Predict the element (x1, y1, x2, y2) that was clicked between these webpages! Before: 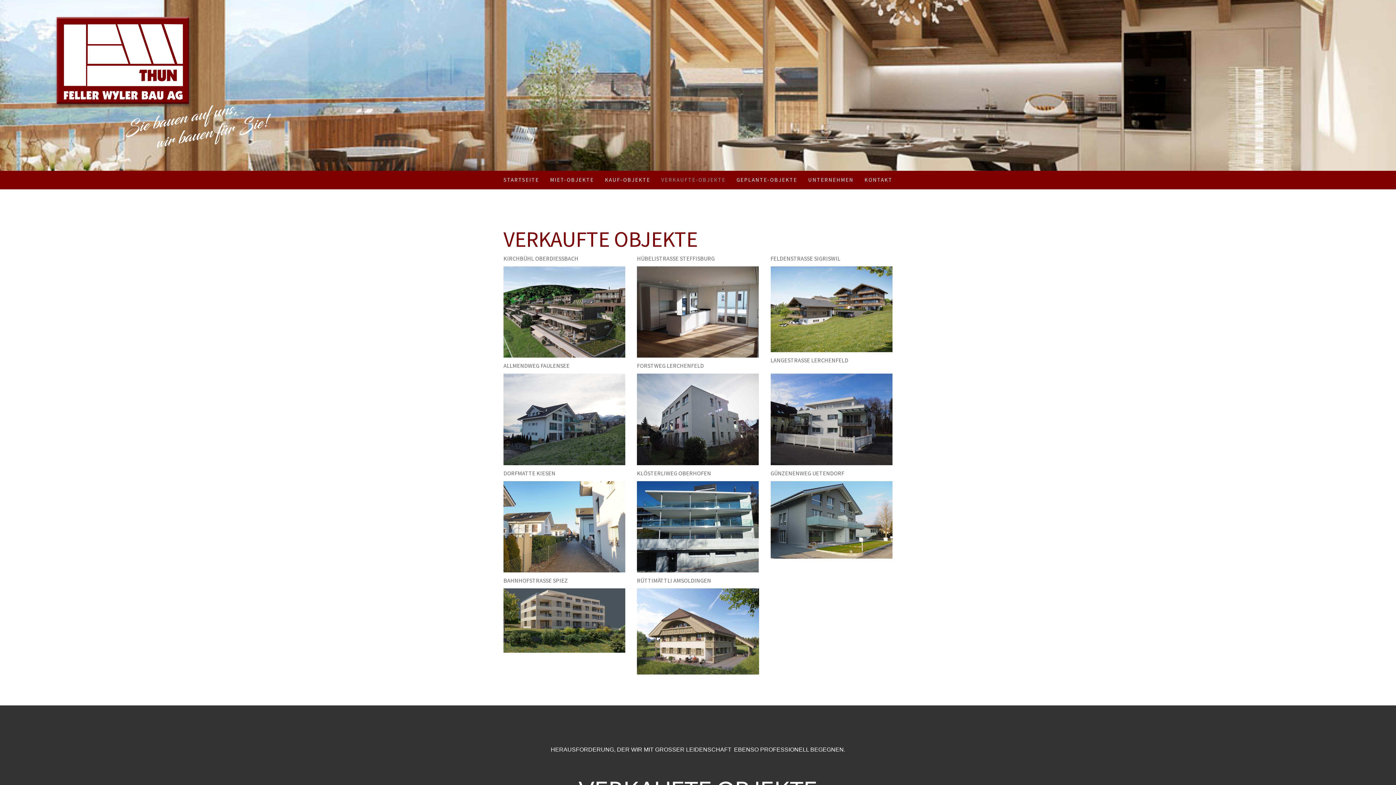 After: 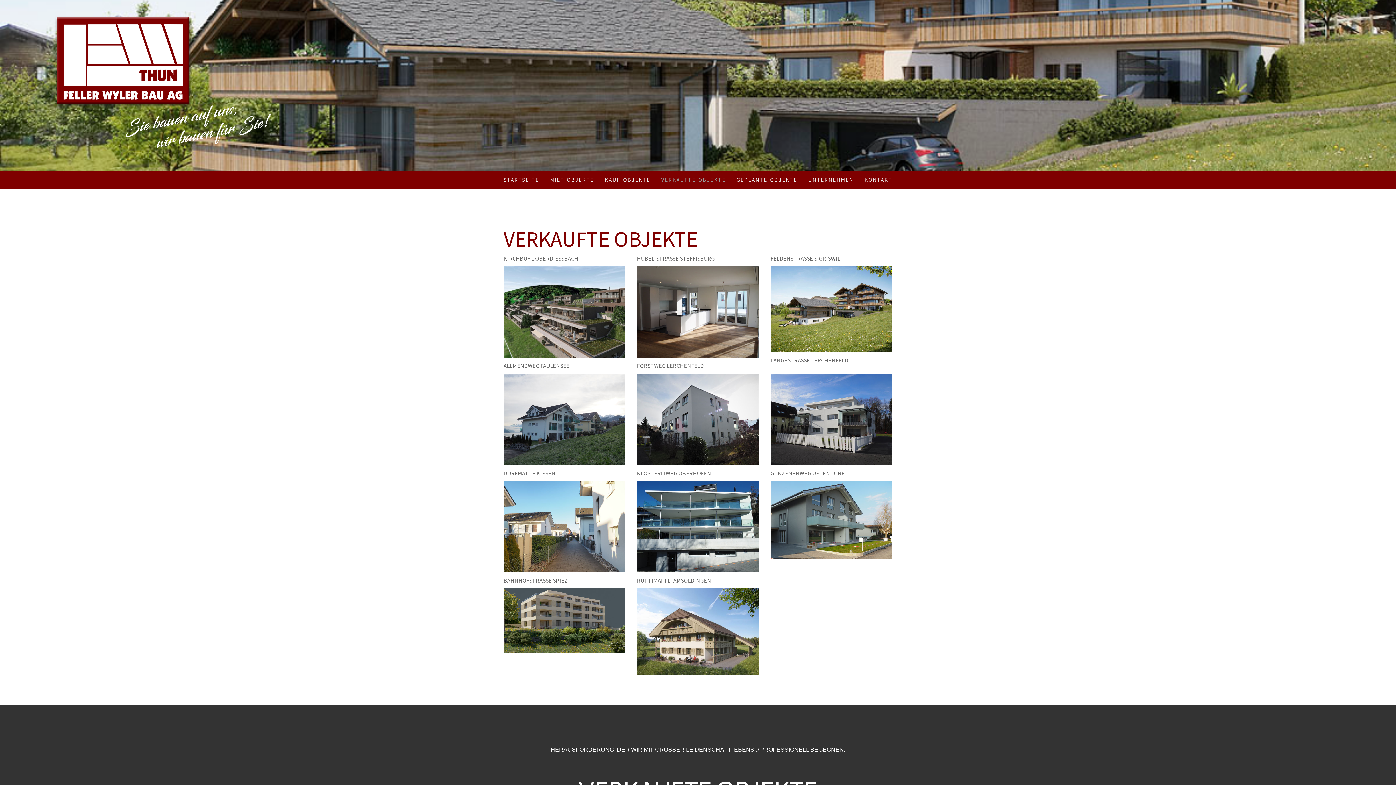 Action: bbox: (637, 589, 759, 596)